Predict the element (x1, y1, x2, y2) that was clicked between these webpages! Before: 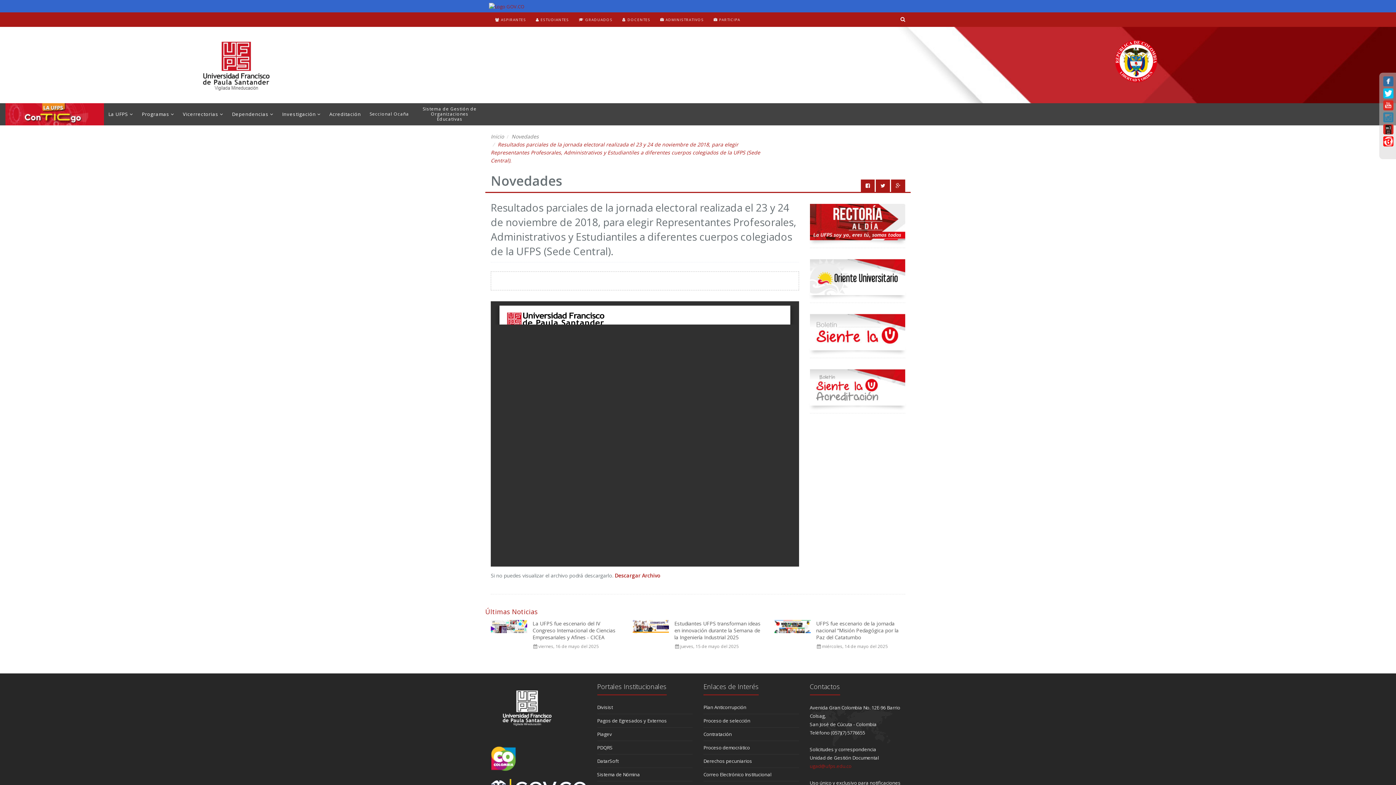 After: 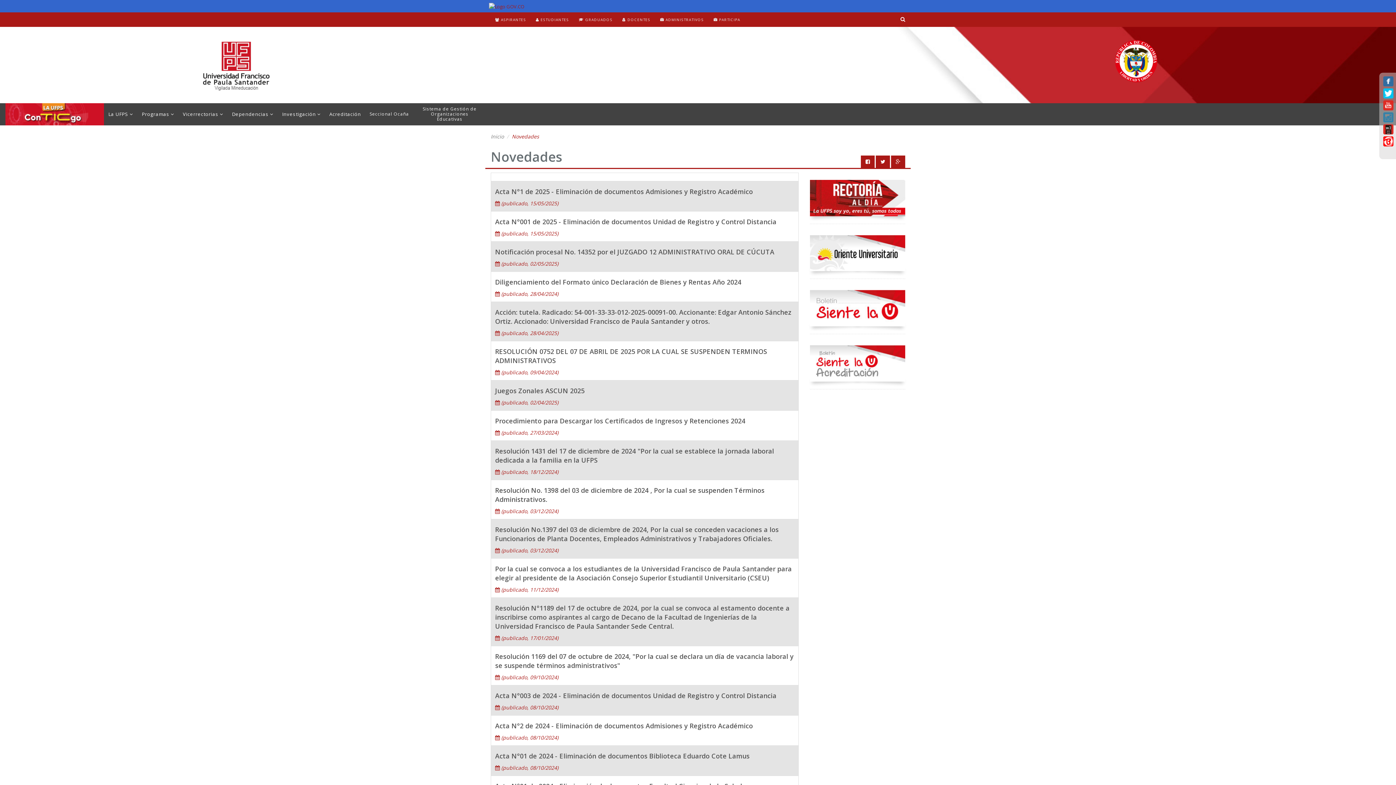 Action: label: Novedades bbox: (511, 132, 538, 139)